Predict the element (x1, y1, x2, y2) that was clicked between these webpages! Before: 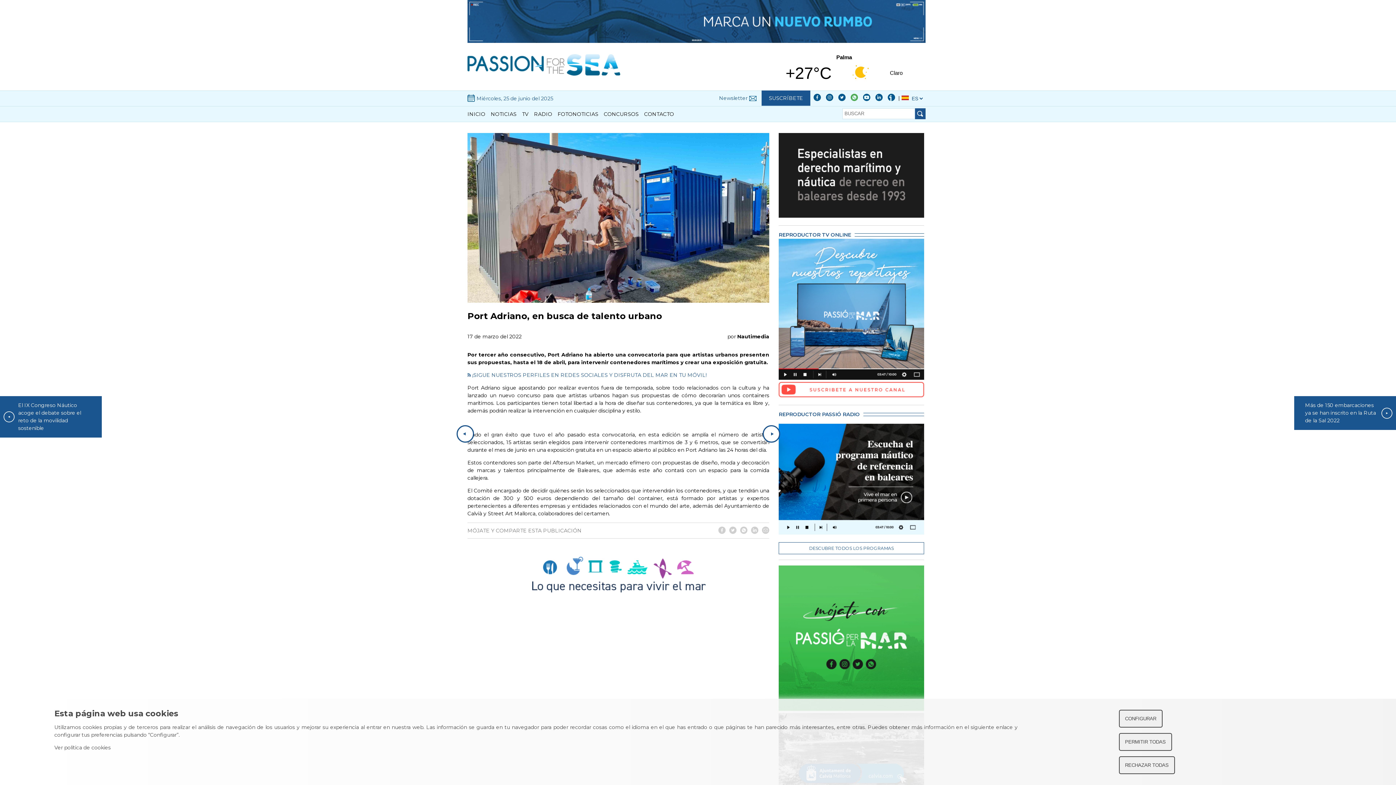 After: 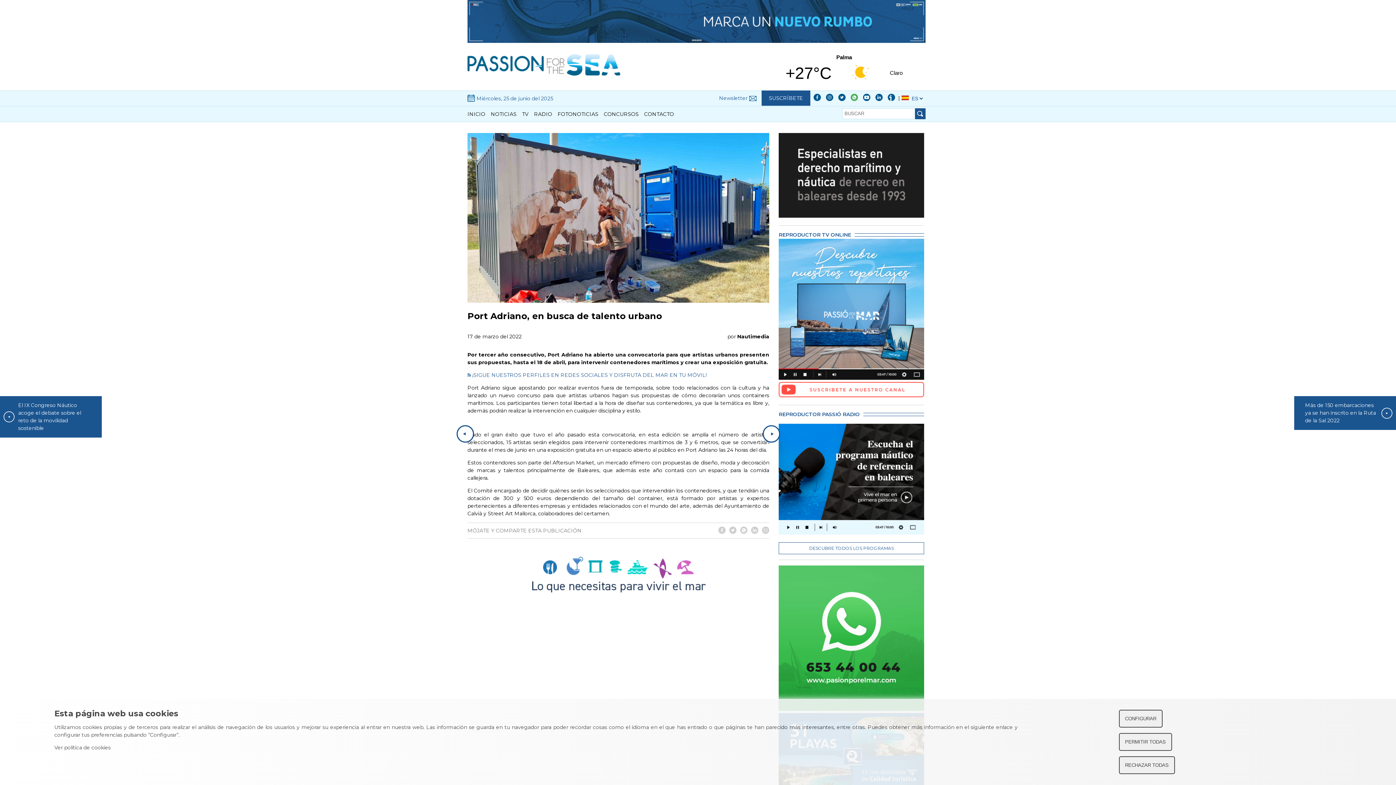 Action: bbox: (886, 96, 897, 102)